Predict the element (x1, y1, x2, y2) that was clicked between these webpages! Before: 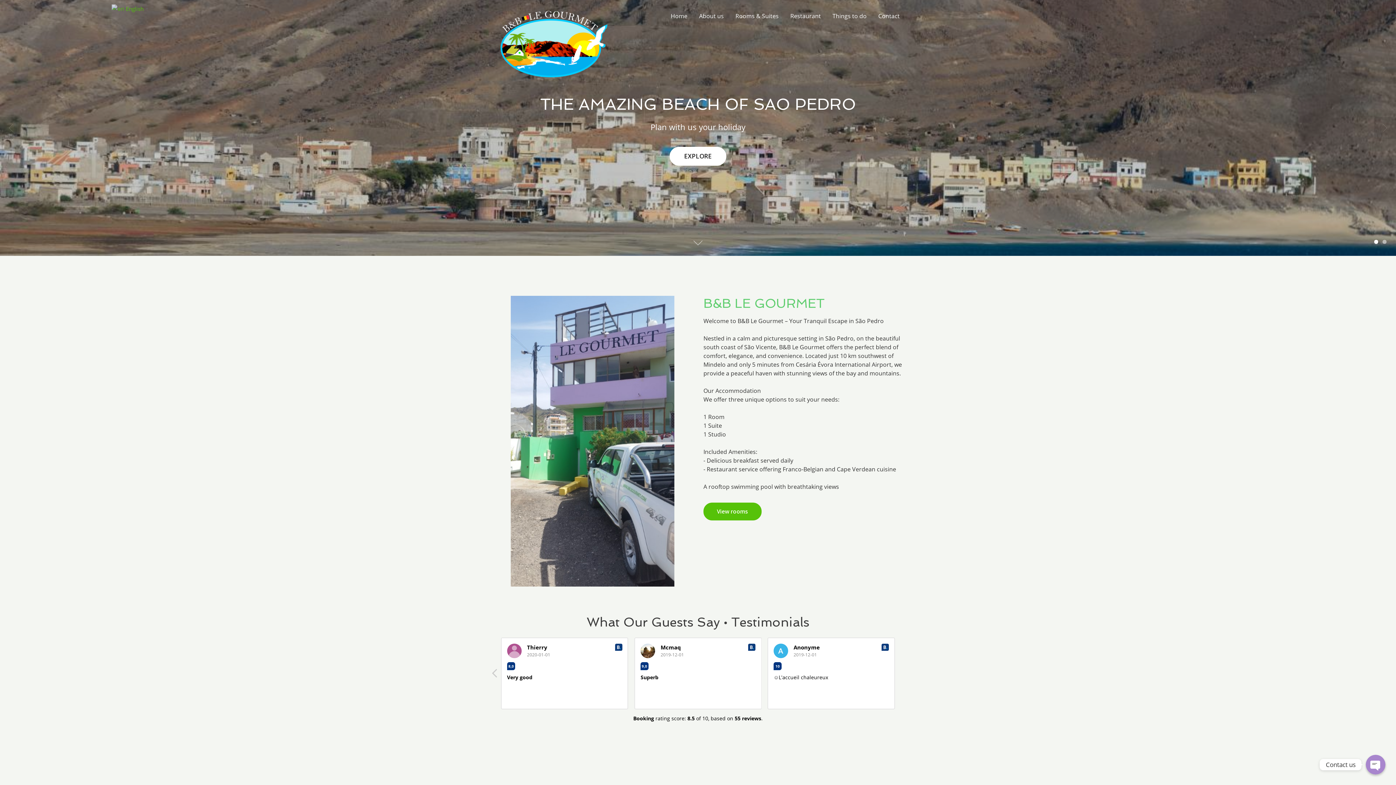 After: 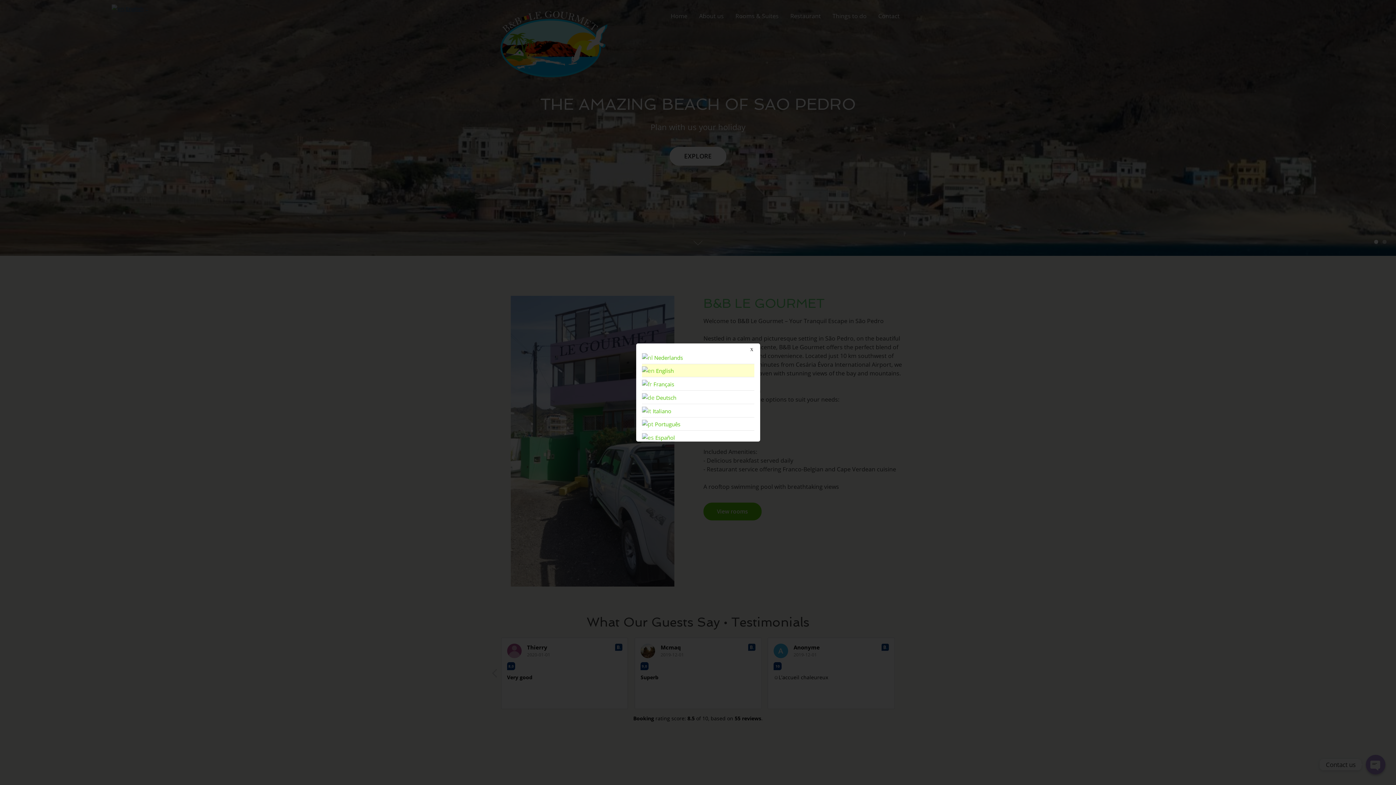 Action: label:  English▼ bbox: (111, 4, 150, 12)